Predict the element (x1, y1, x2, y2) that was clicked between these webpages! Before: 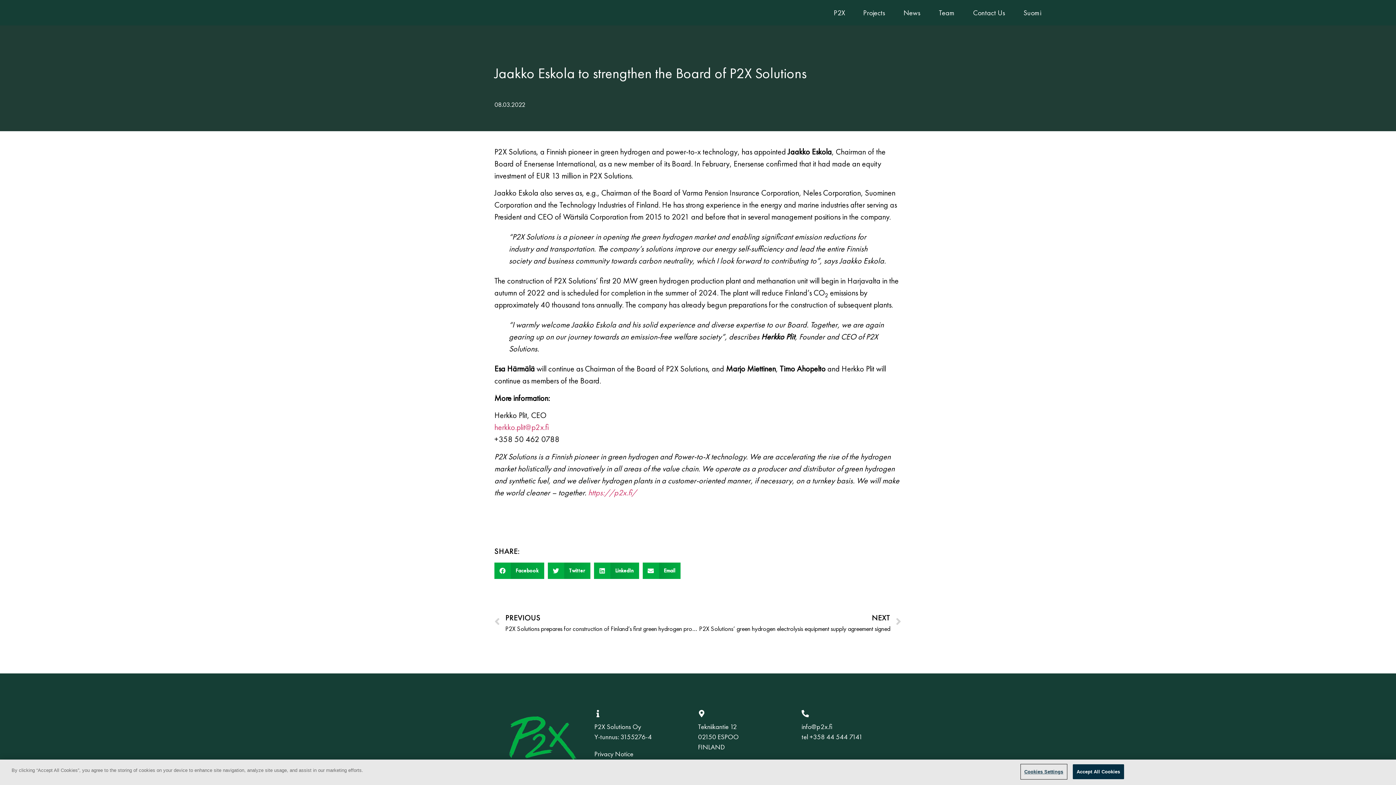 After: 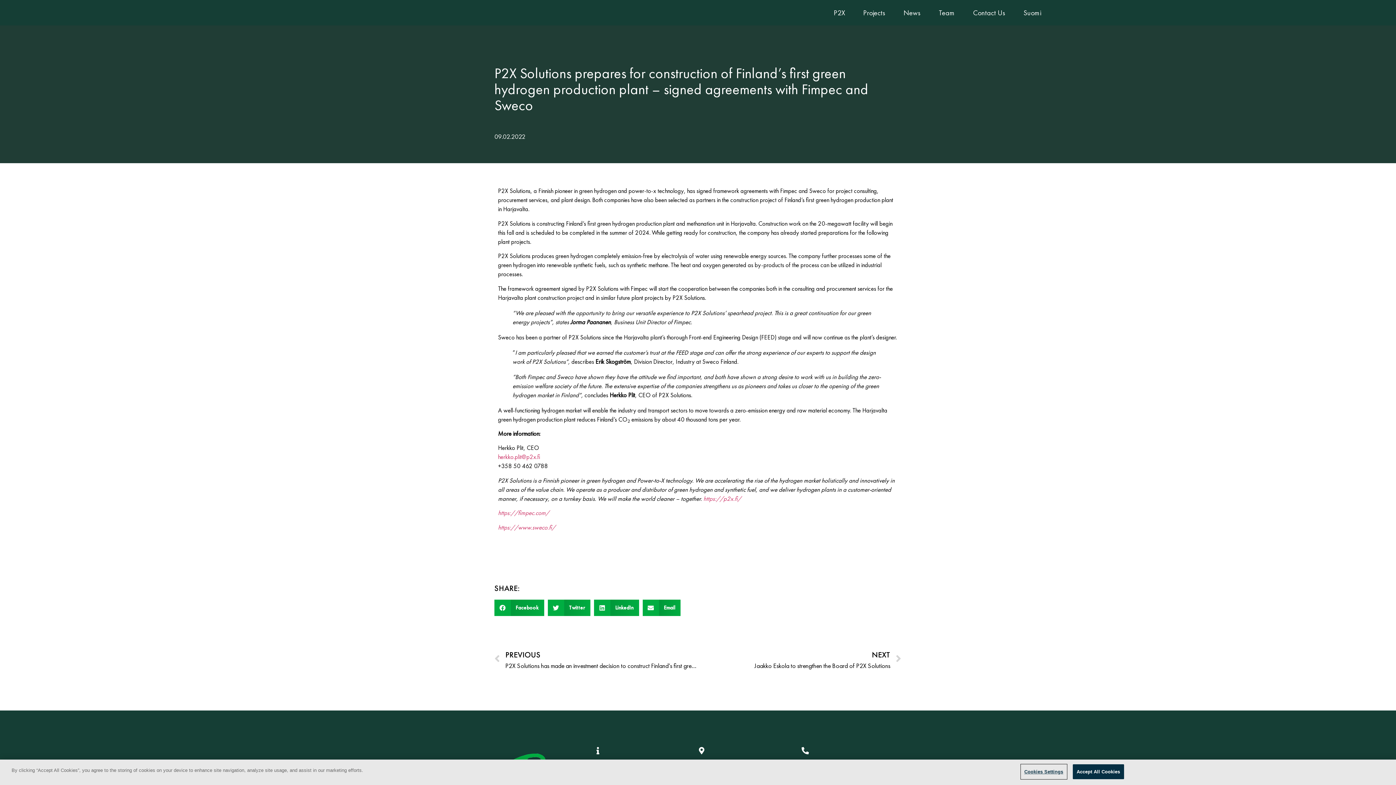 Action: label: Prev
PREVIOUS
P2X Solutions prepares for construction of Finland’s first green hydrogen production plant – signed agreements with Fimpec and Sweco bbox: (494, 611, 698, 633)